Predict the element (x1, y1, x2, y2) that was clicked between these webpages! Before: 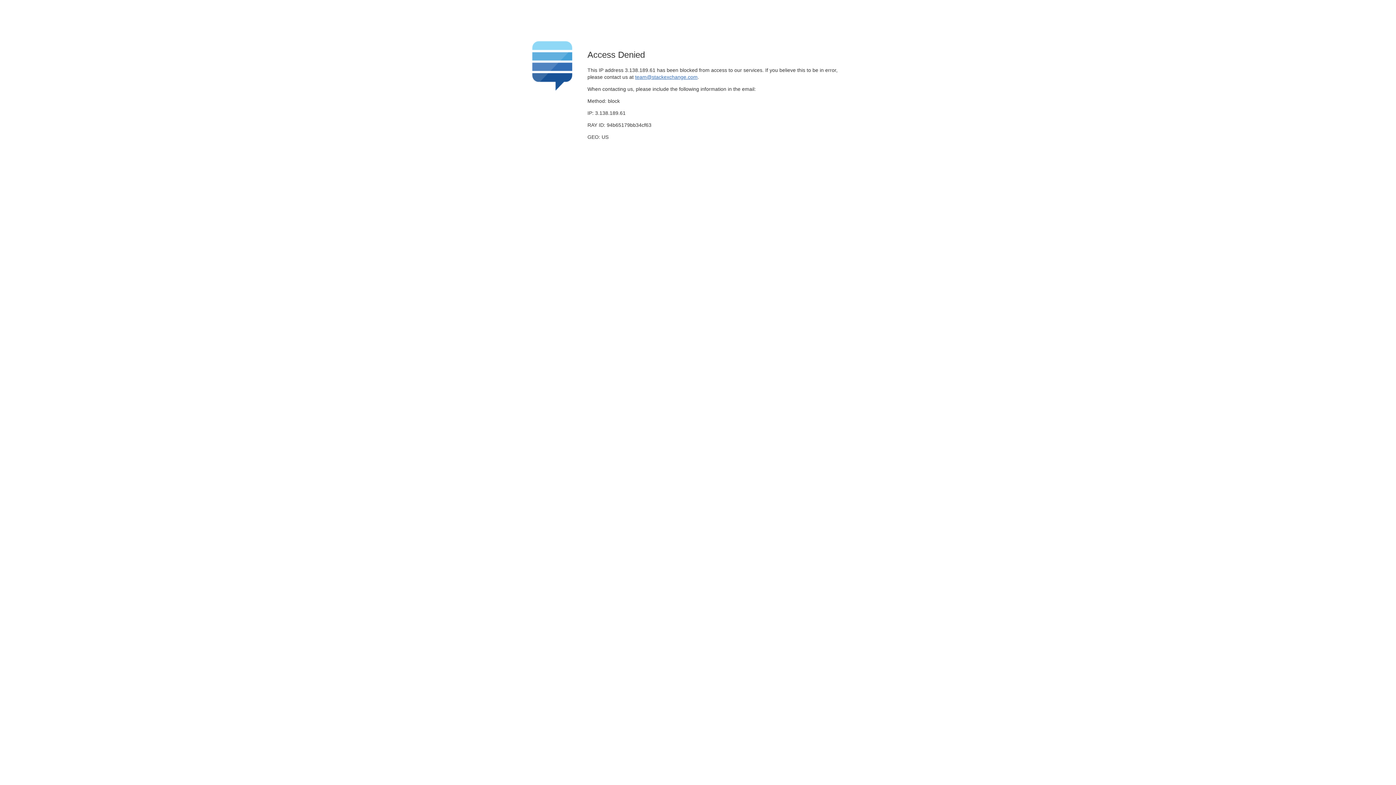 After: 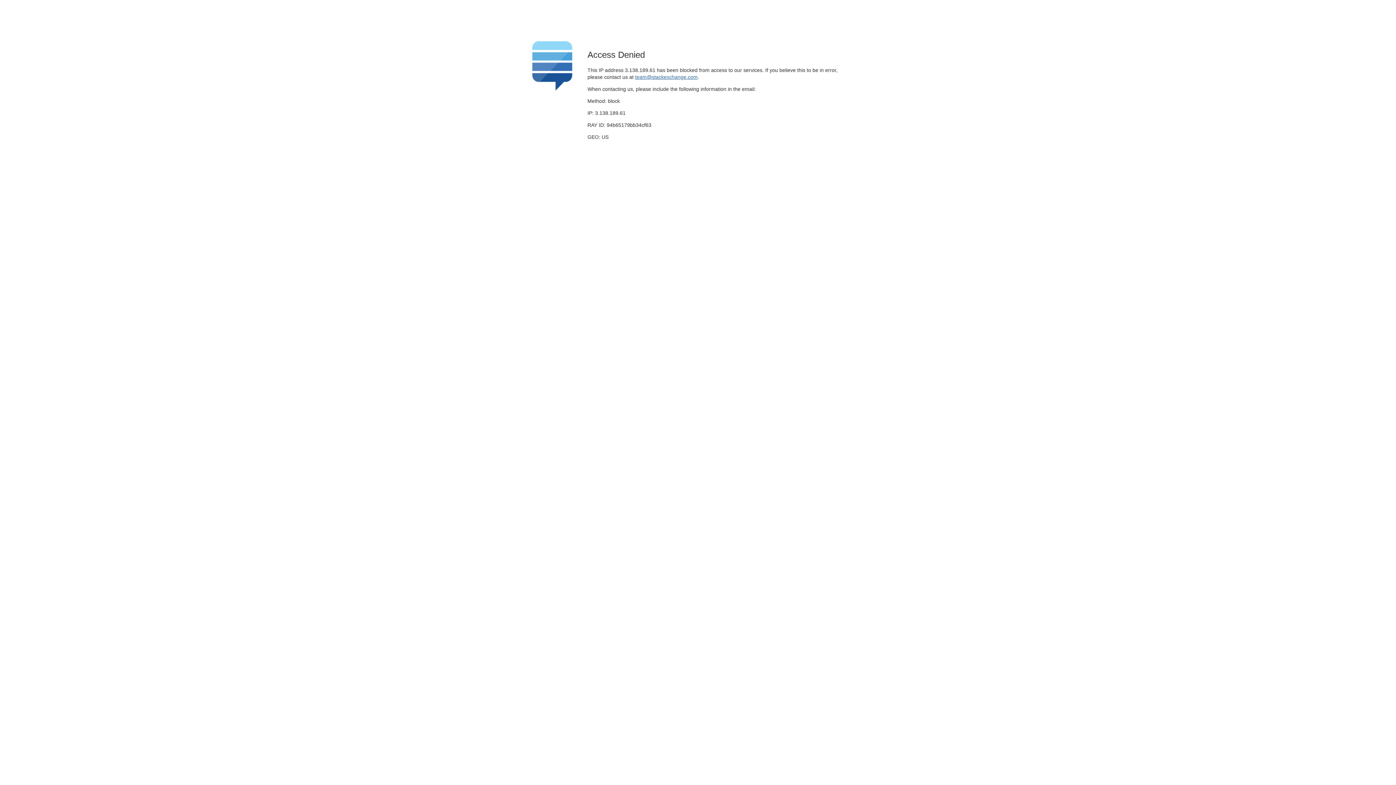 Action: bbox: (635, 74, 697, 79) label: team@stackexchange.com